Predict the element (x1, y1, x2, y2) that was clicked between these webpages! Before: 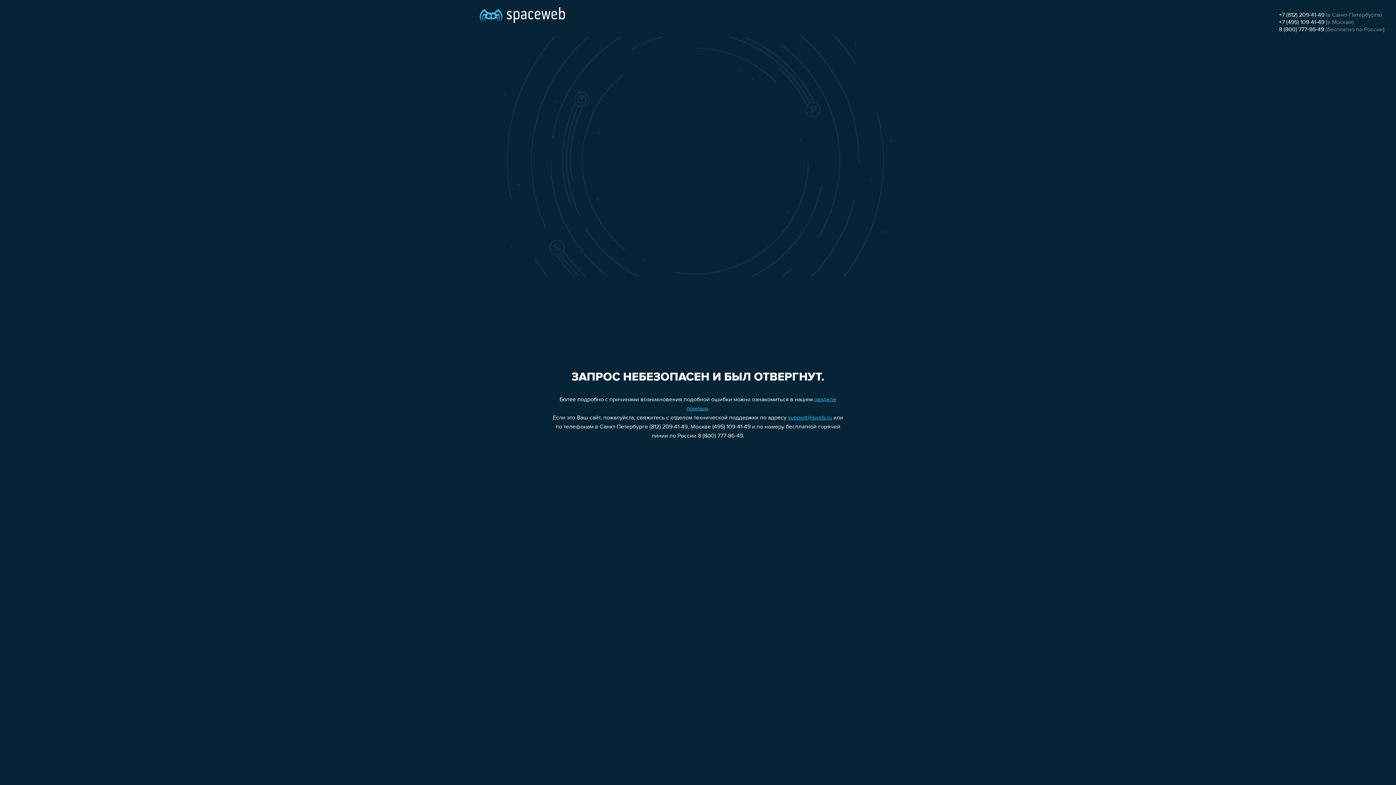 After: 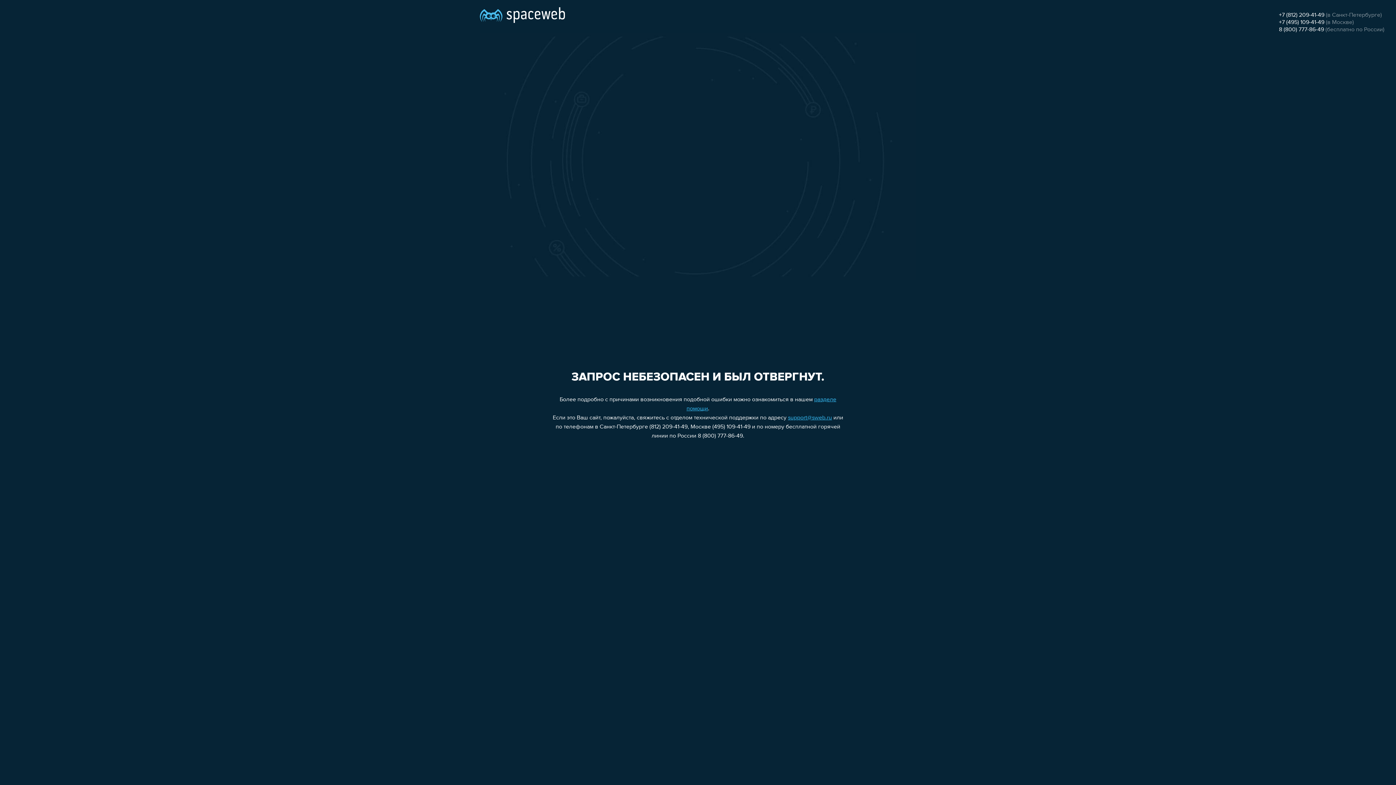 Action: label: support@sweb.ru bbox: (788, 415, 832, 421)